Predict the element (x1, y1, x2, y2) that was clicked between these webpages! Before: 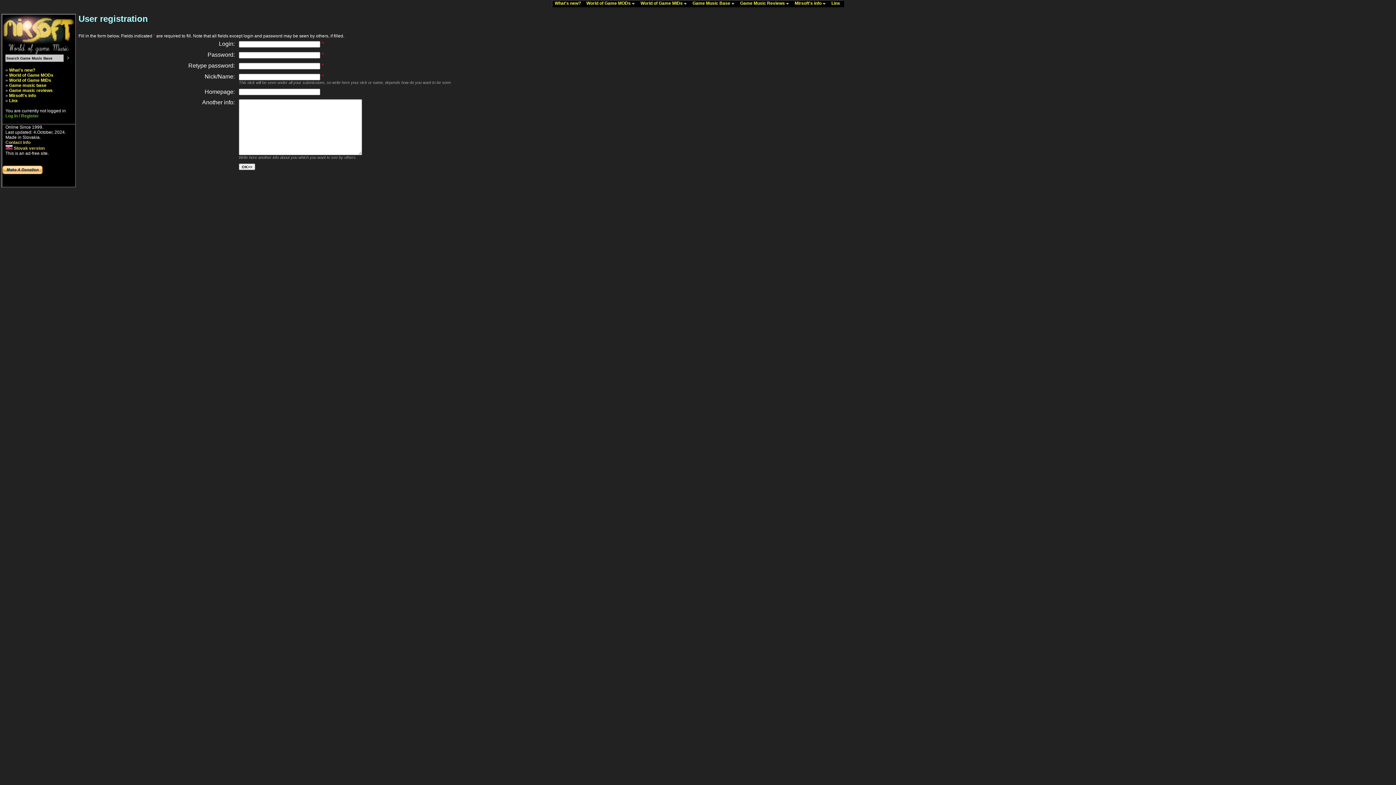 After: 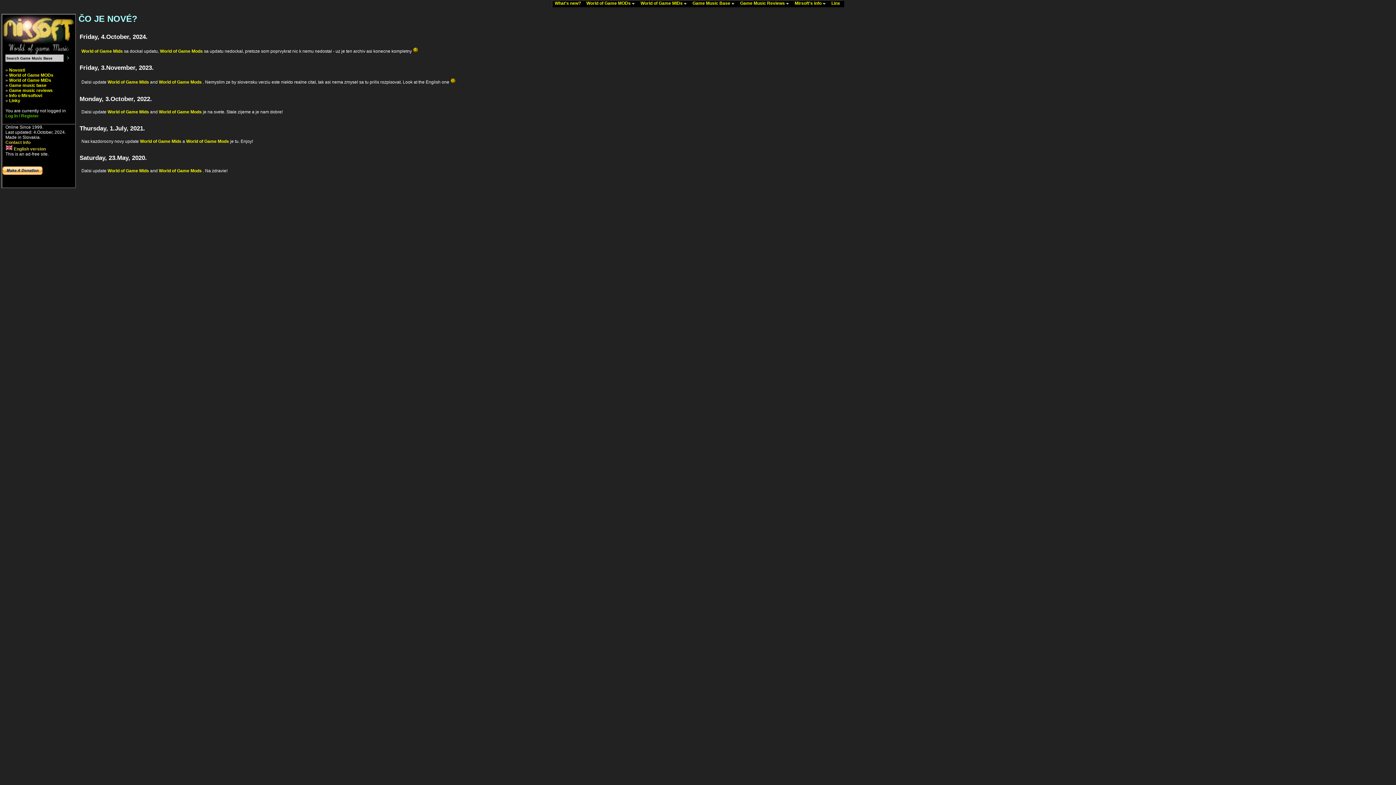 Action: label:  Slovak version bbox: (5, 145, 44, 150)